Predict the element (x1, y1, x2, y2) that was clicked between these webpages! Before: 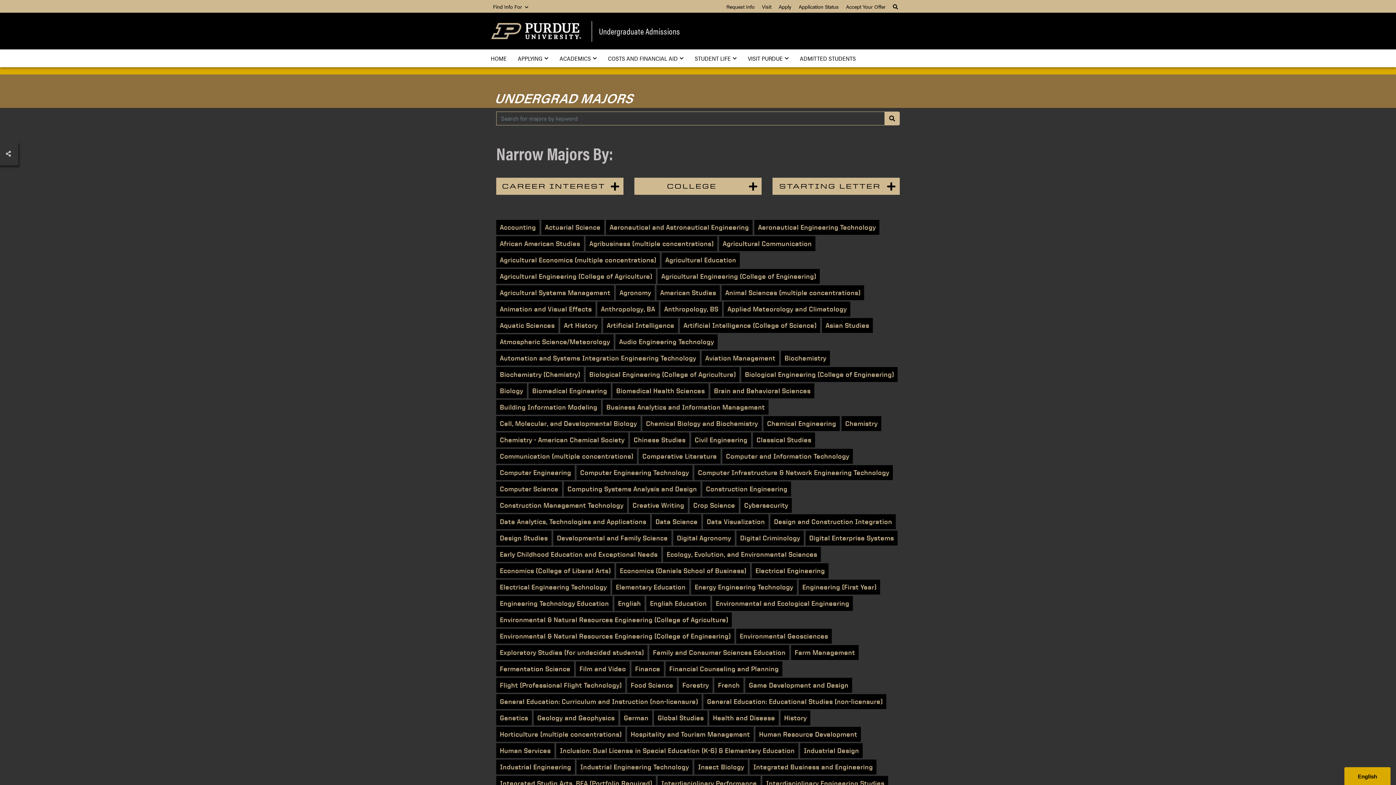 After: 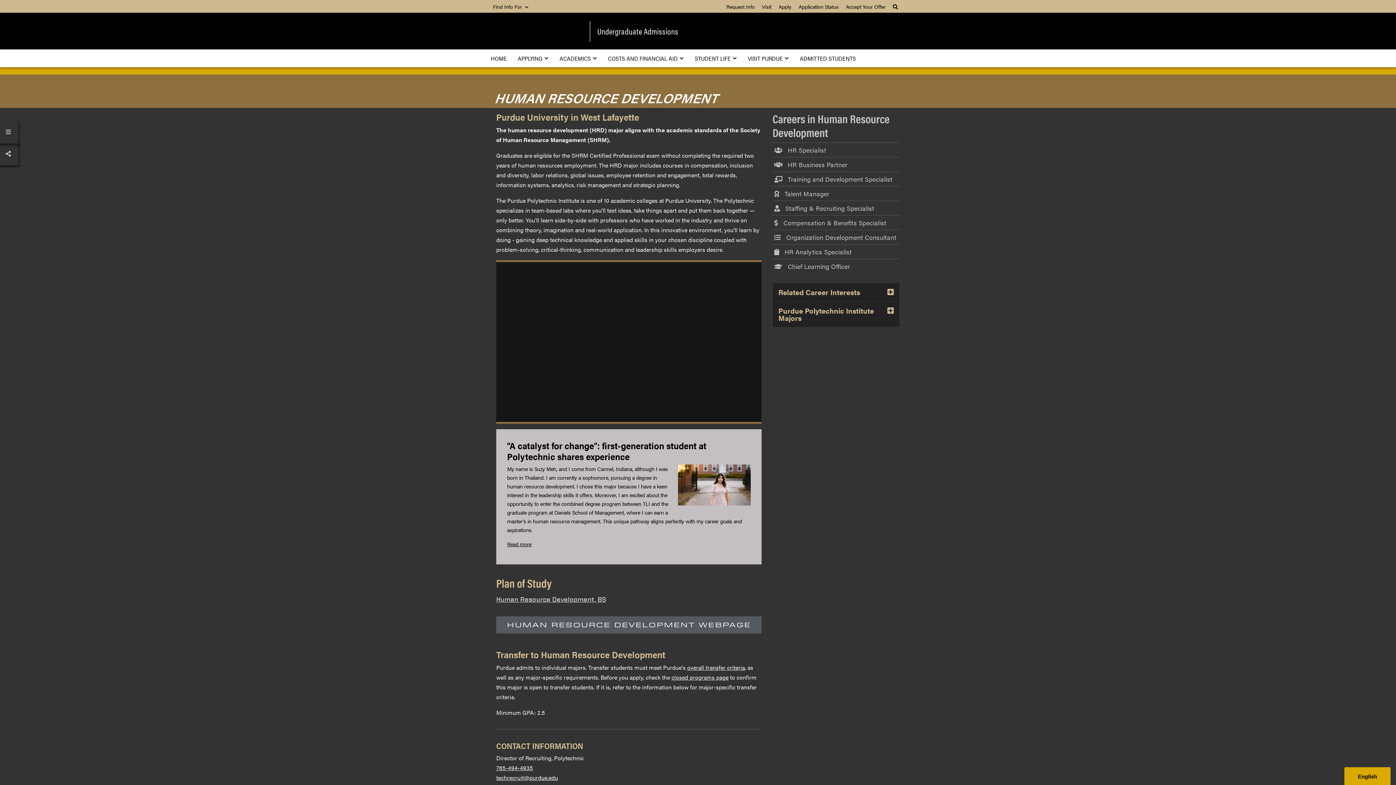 Action: bbox: (755, 727, 861, 742) label: Human Resource Development